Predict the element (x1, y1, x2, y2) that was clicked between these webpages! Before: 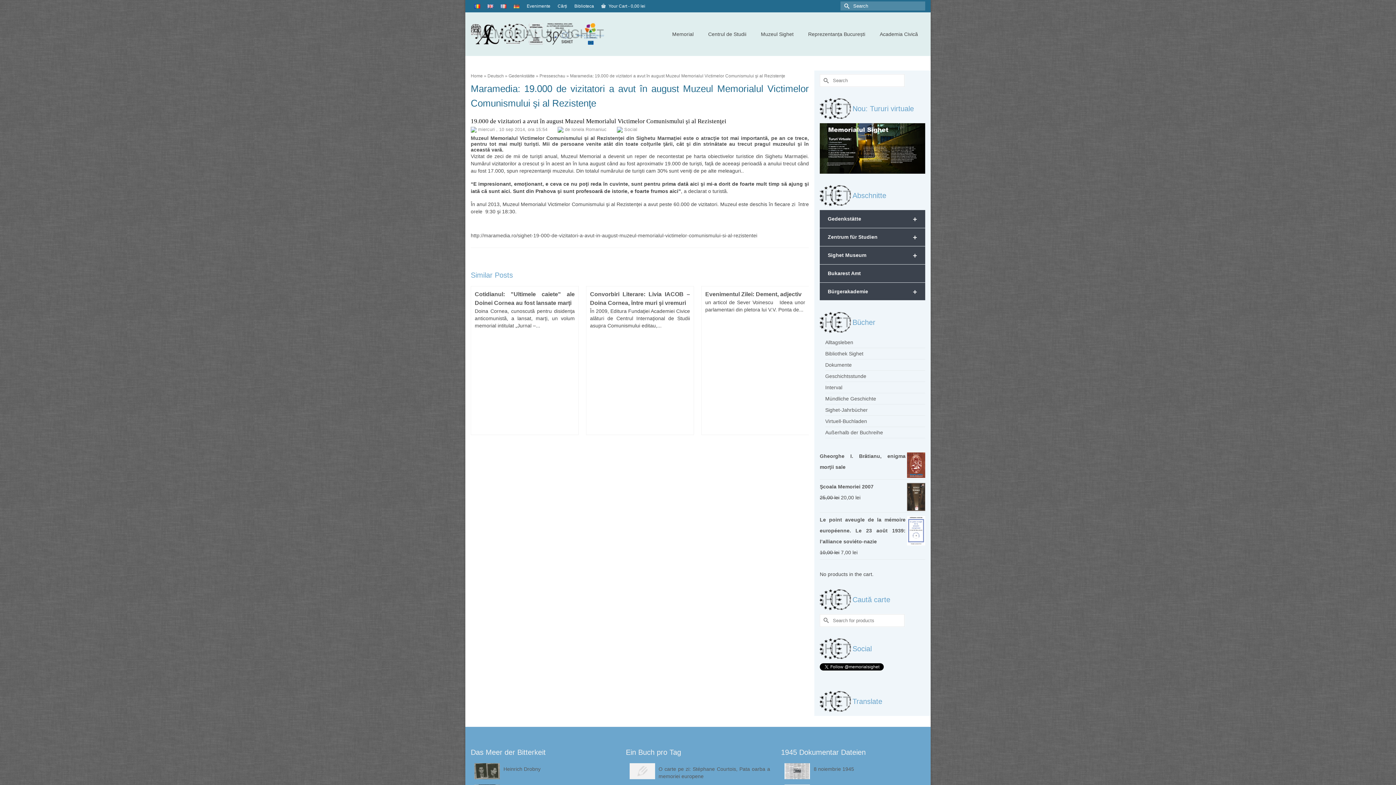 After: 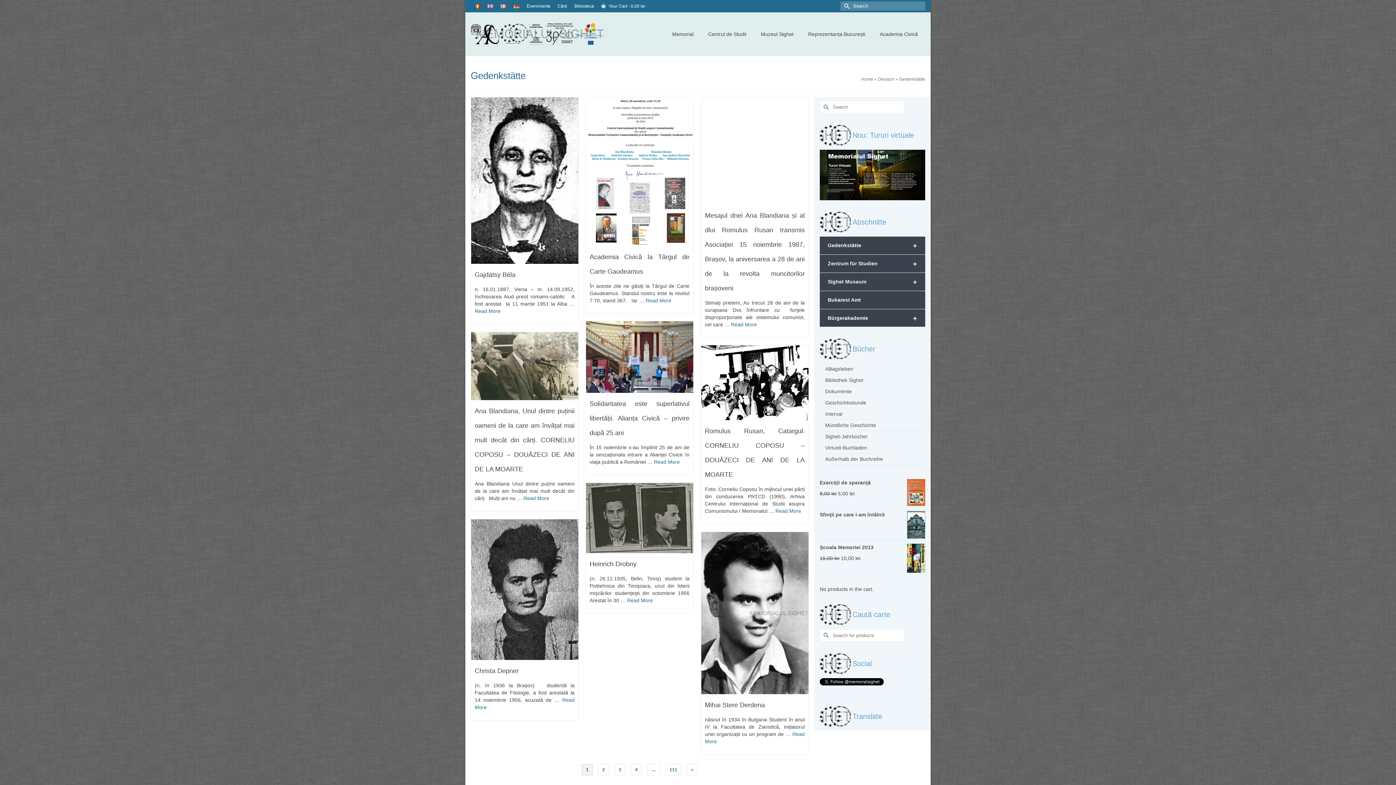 Action: label: Gedenkstätte bbox: (508, 73, 534, 78)